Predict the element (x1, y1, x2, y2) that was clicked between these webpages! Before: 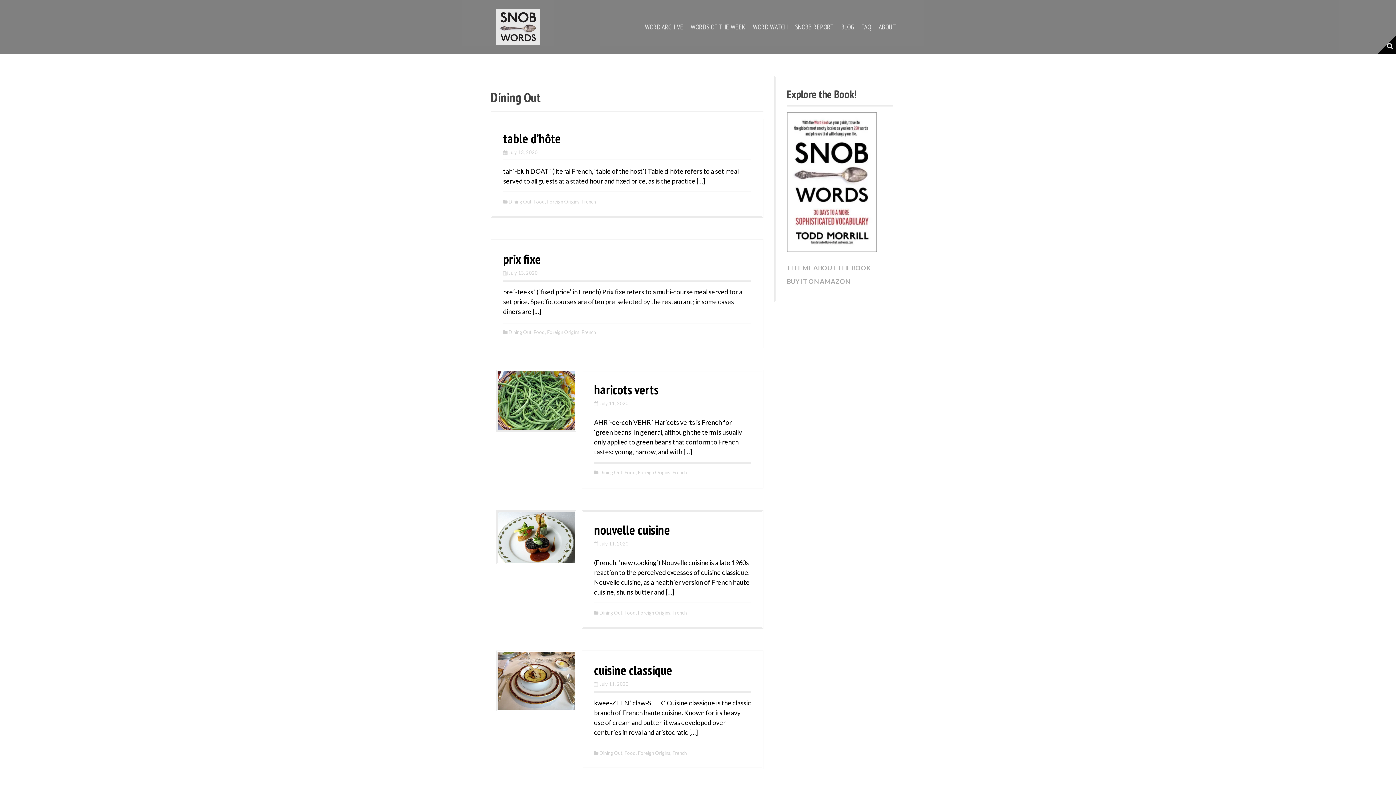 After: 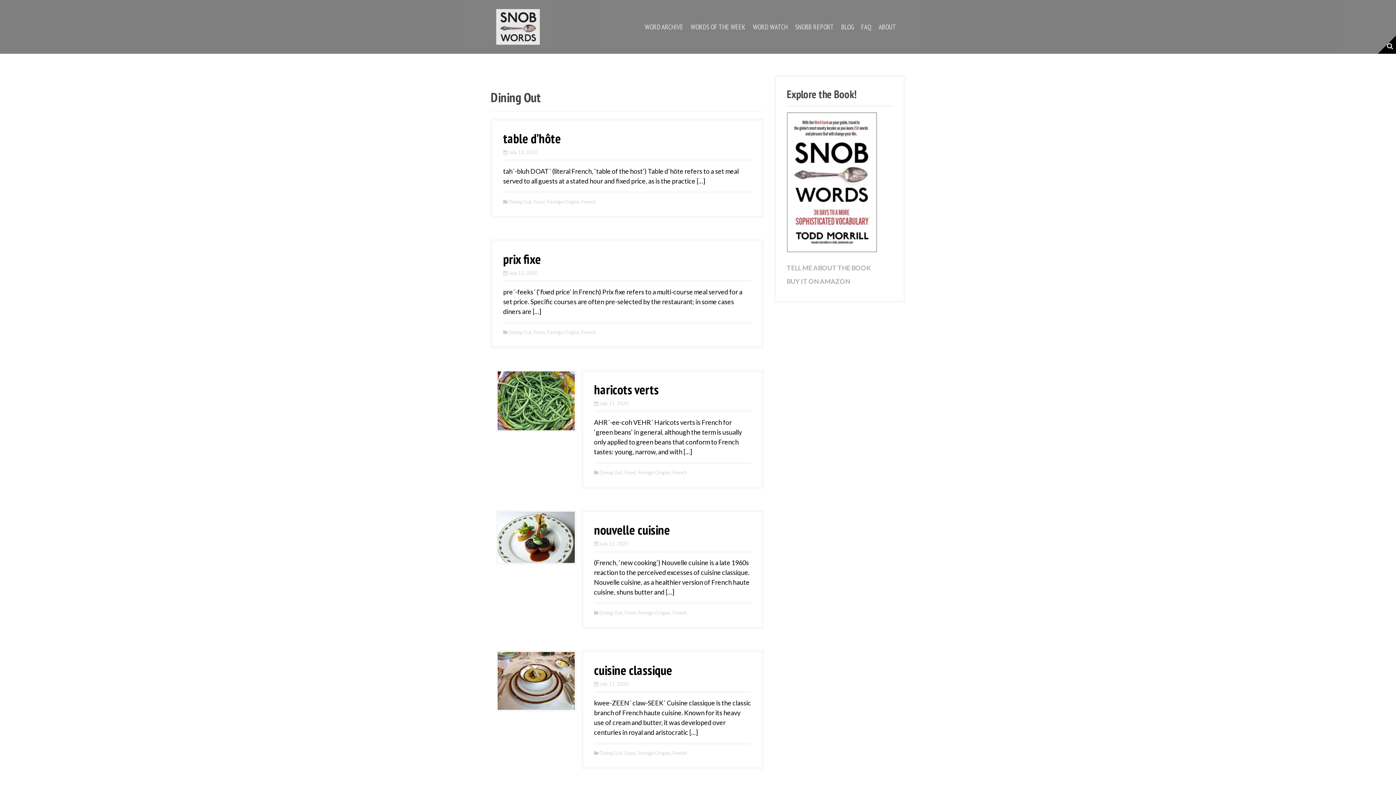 Action: label: Dining Out bbox: (599, 750, 622, 756)